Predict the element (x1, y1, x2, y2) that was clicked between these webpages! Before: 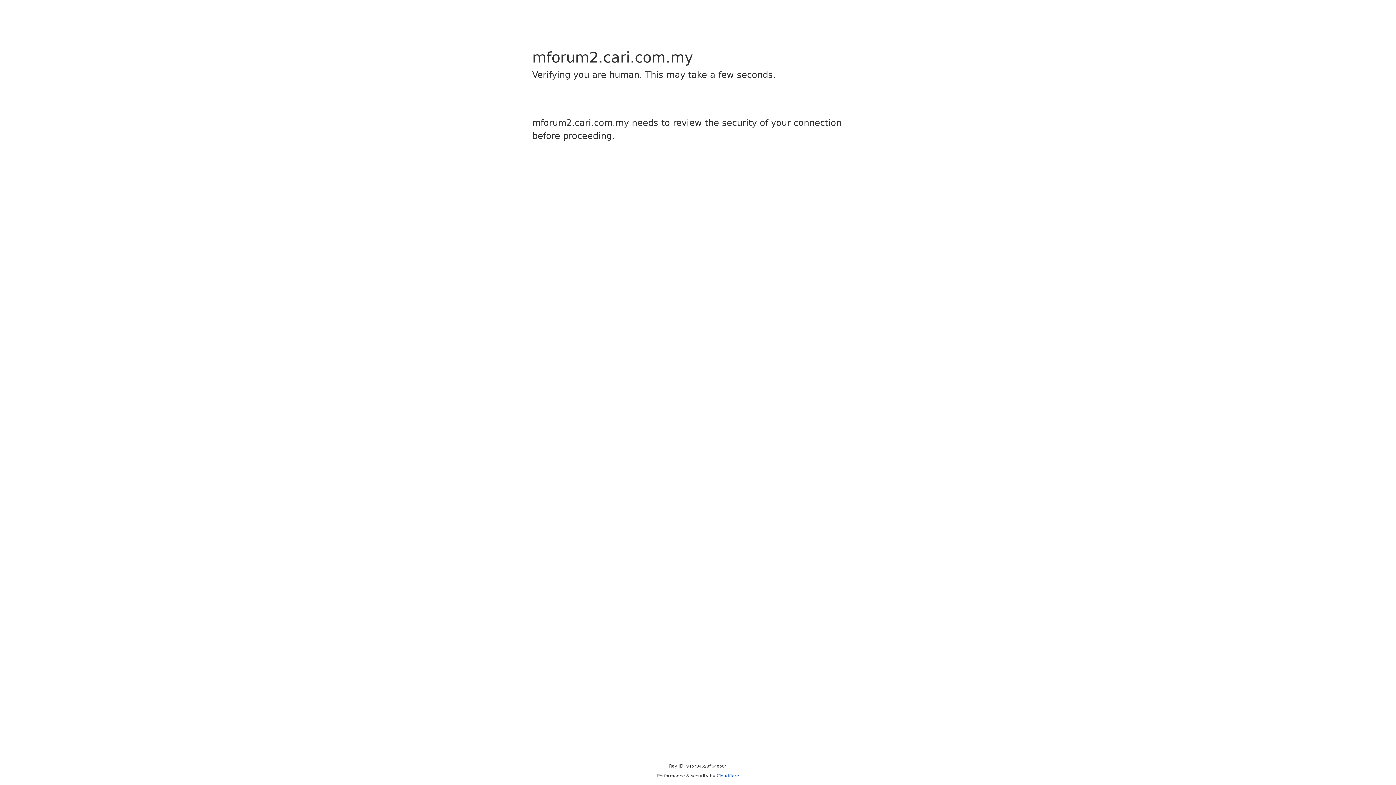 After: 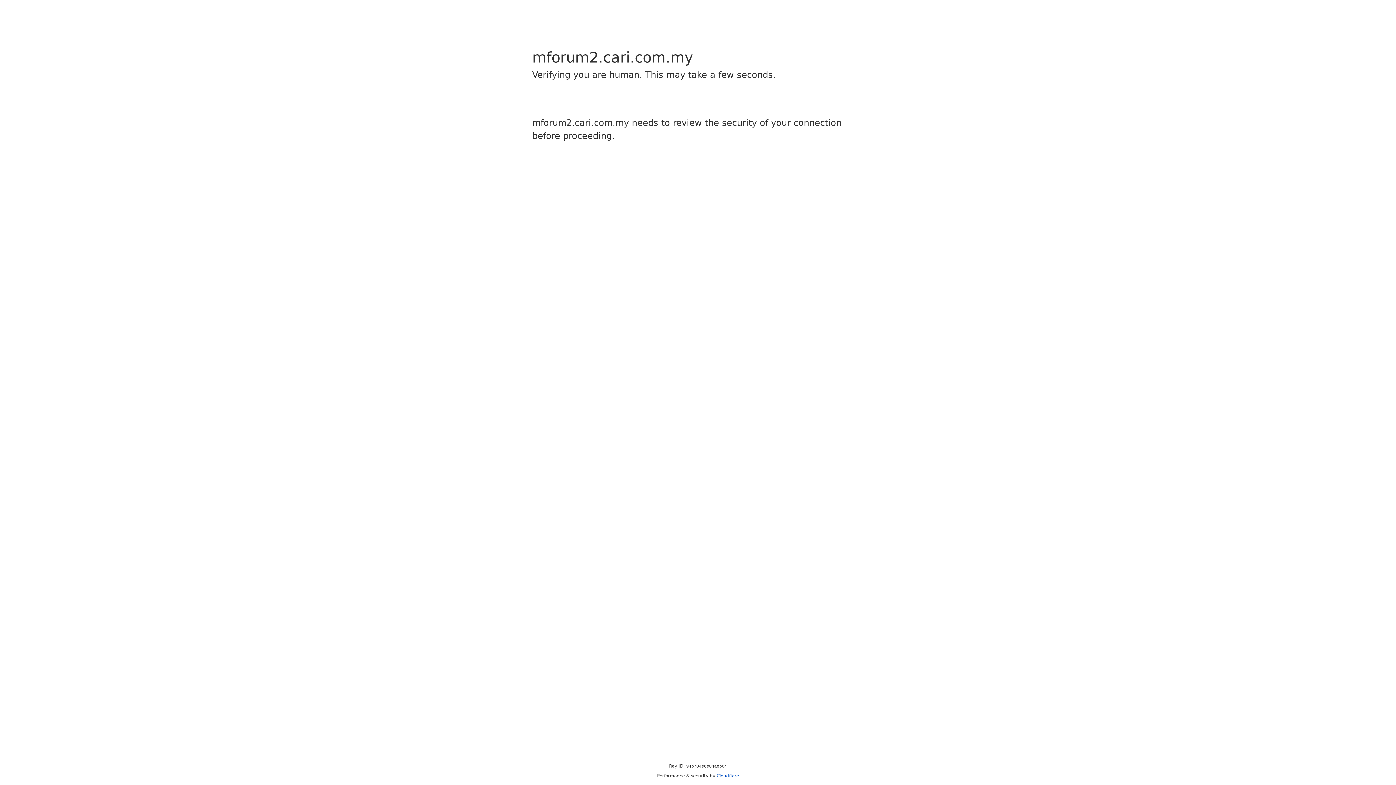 Action: label: Cloudflare bbox: (716, 773, 739, 778)